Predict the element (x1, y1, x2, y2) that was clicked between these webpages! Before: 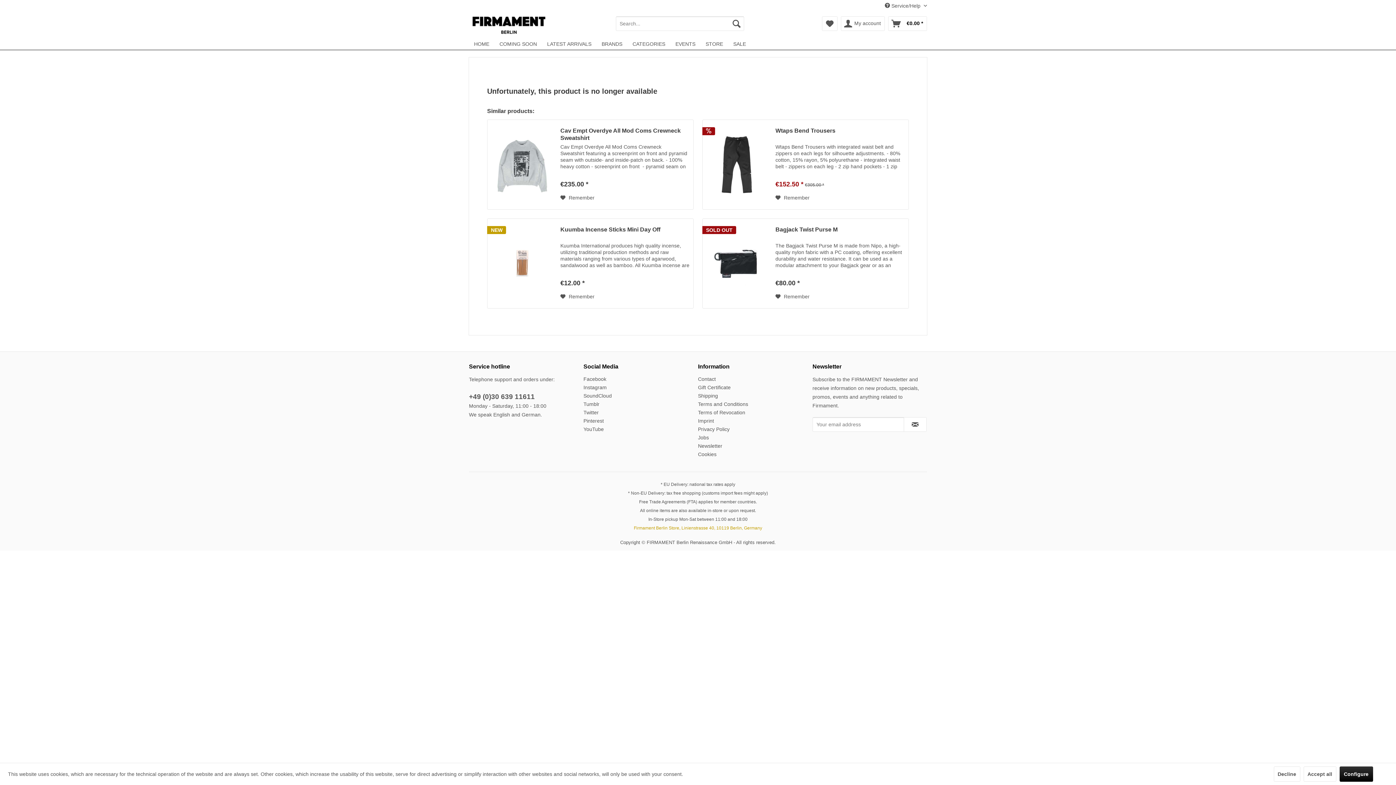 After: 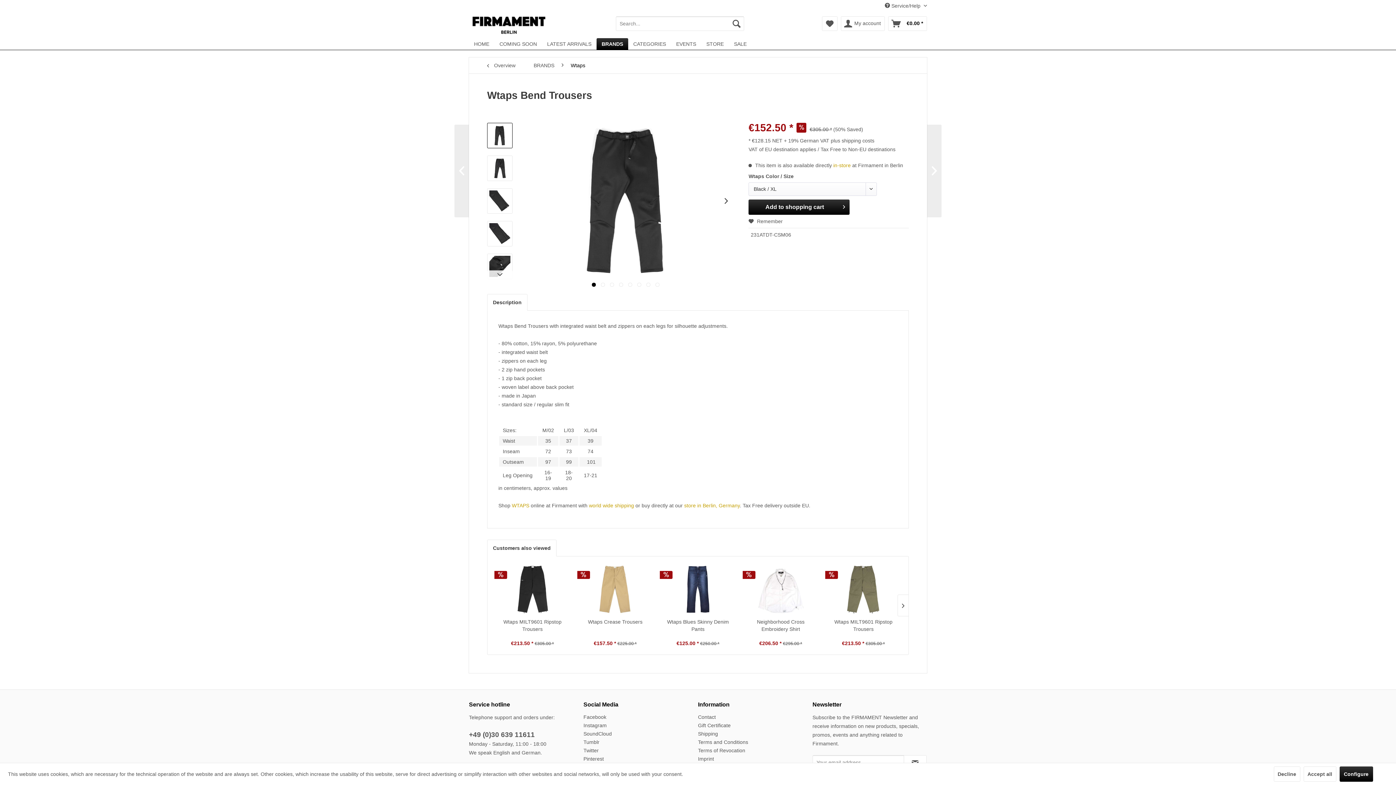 Action: bbox: (706, 127, 768, 202)